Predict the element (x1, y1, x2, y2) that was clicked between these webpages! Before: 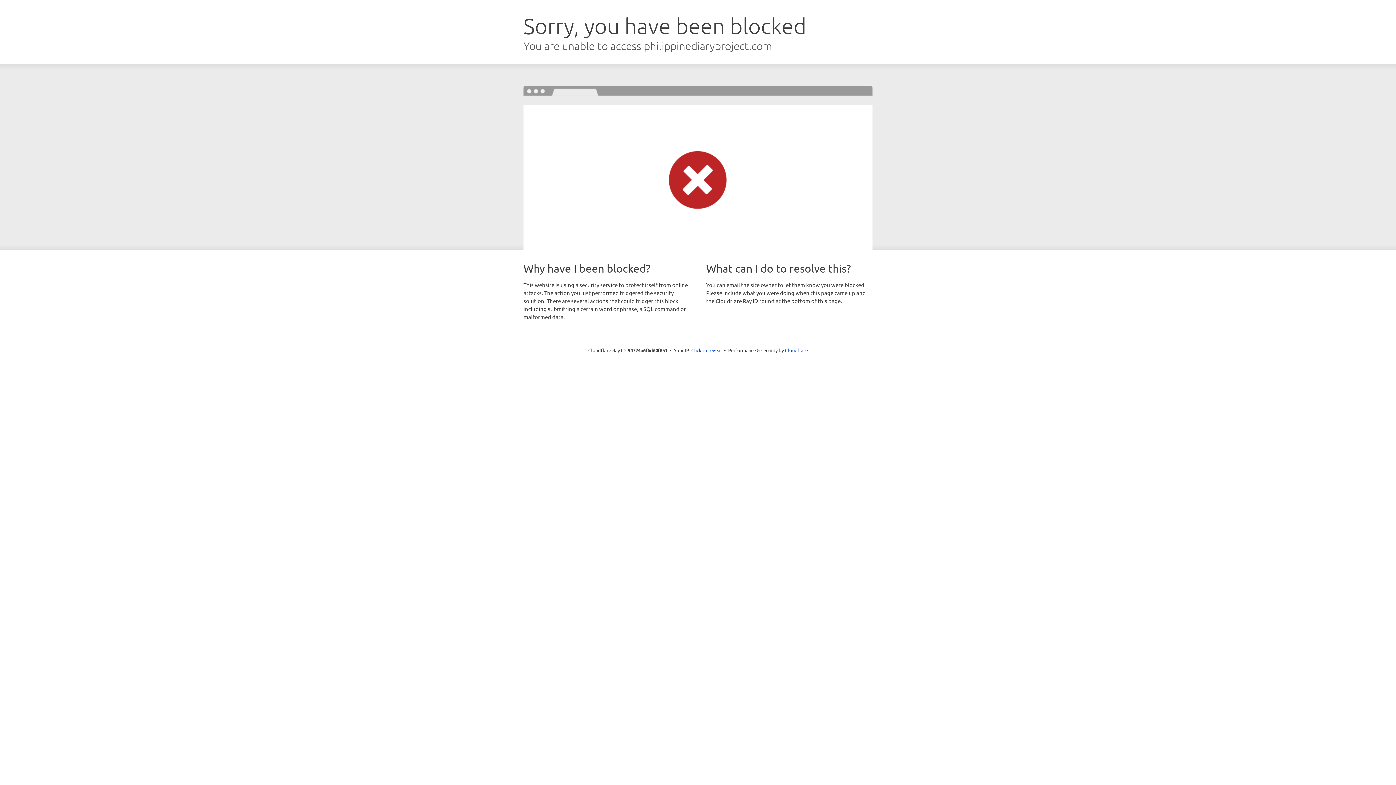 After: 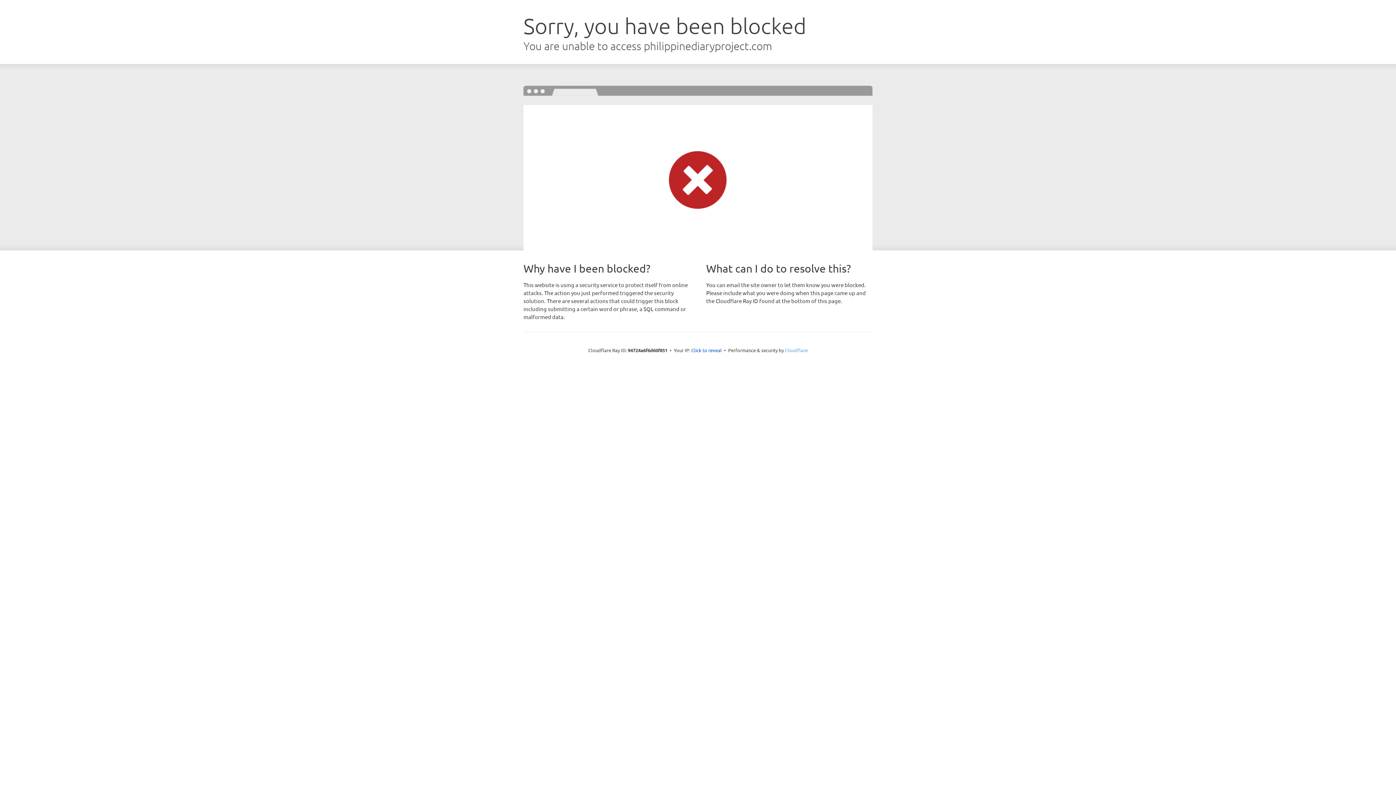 Action: label: Cloudflare bbox: (785, 347, 808, 353)